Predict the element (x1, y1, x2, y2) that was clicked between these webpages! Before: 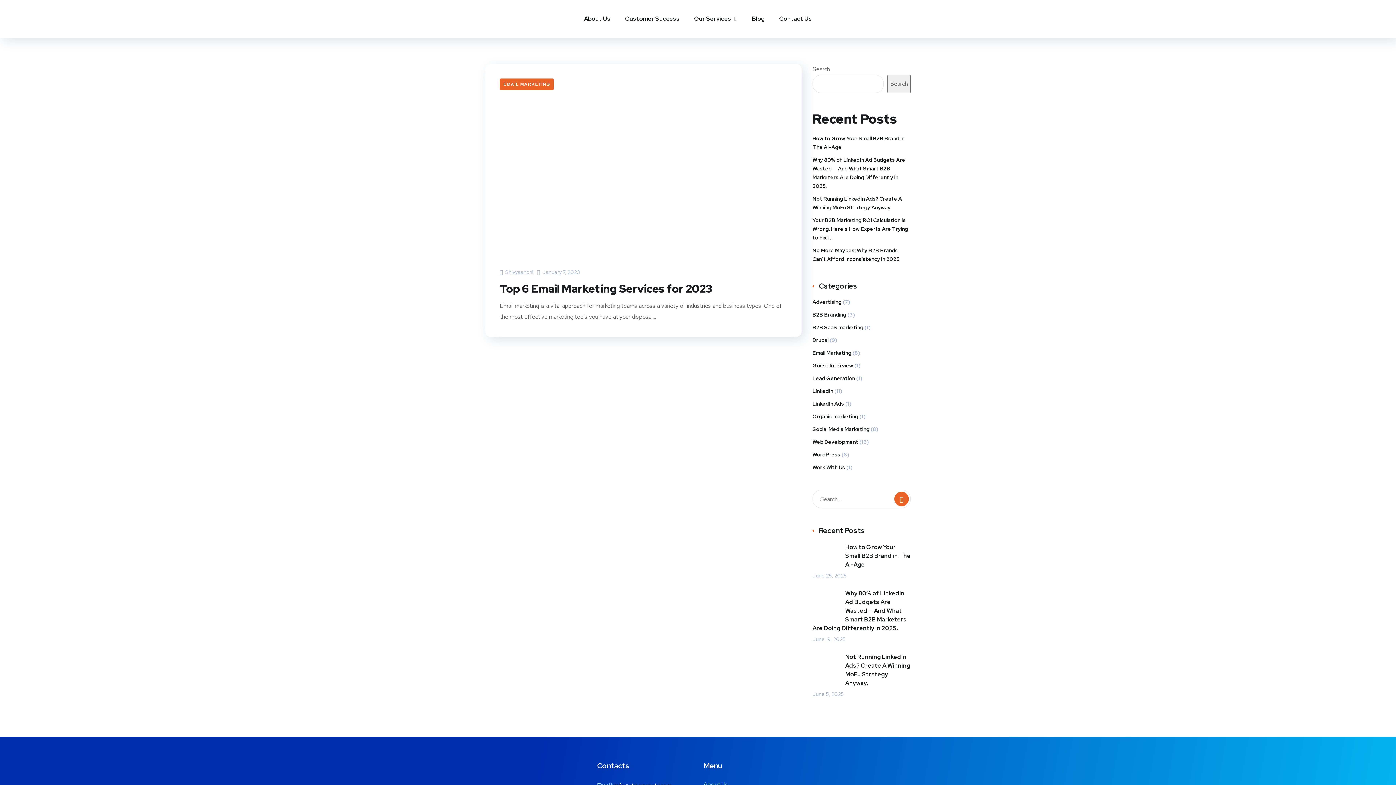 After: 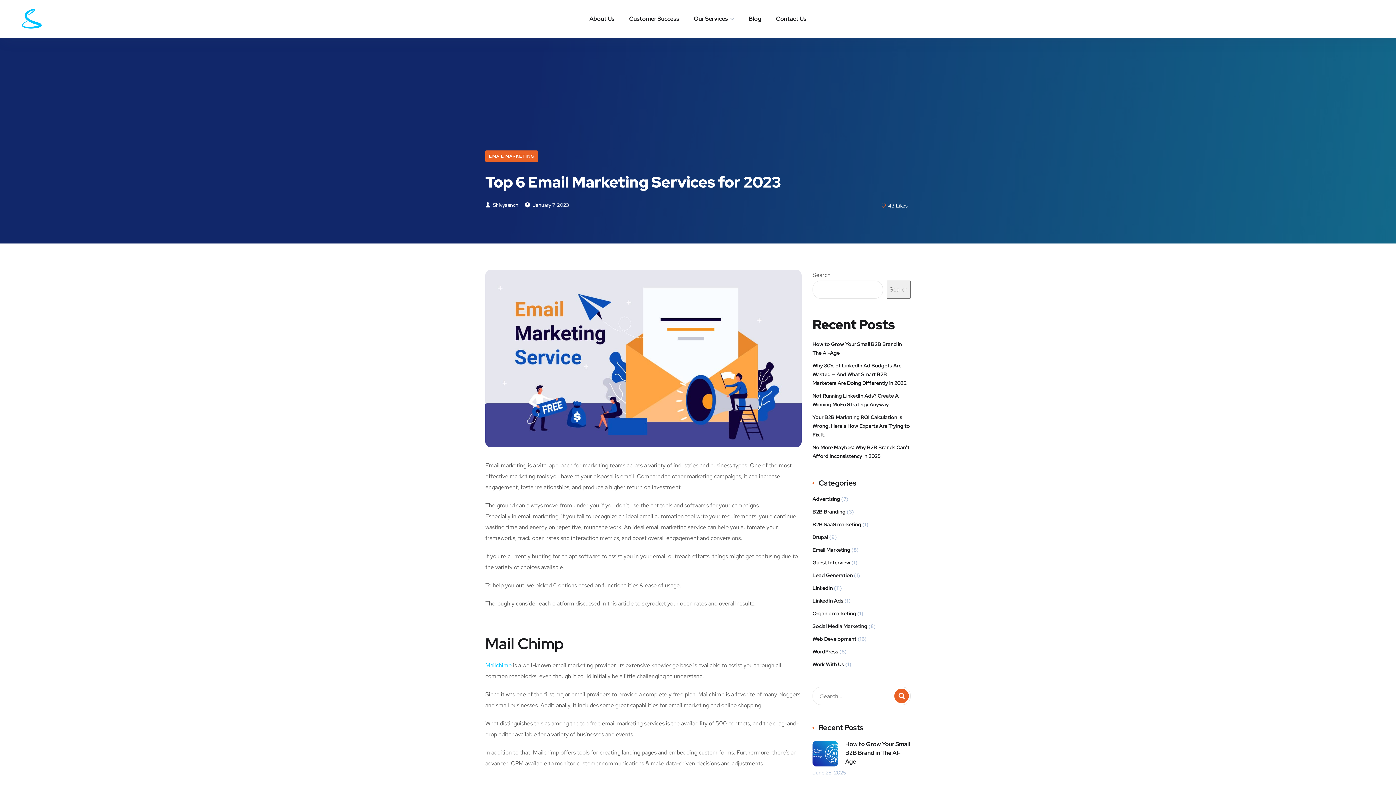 Action: label:  January 7, 2023 bbox: (537, 269, 580, 275)